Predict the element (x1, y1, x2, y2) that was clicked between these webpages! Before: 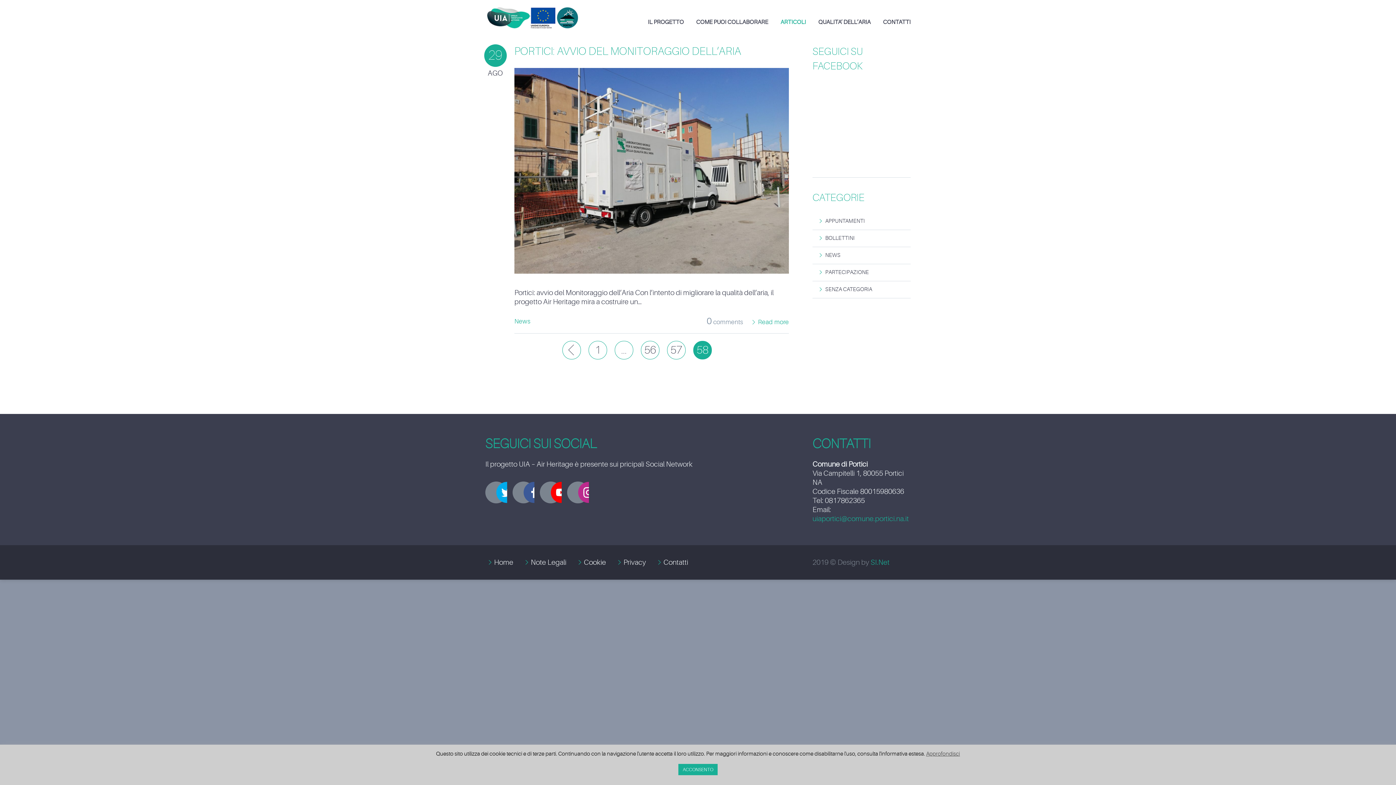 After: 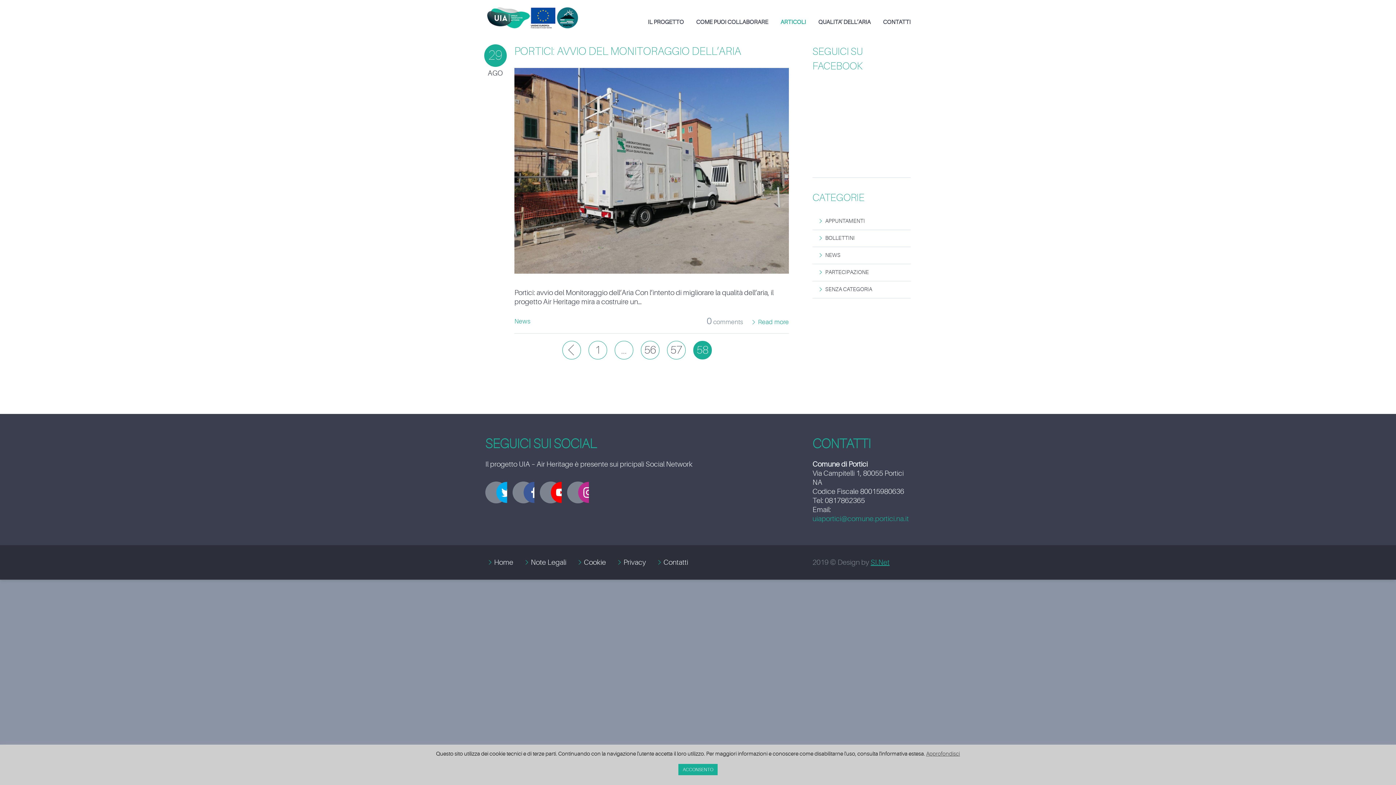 Action: label: SI.Net bbox: (870, 558, 889, 566)